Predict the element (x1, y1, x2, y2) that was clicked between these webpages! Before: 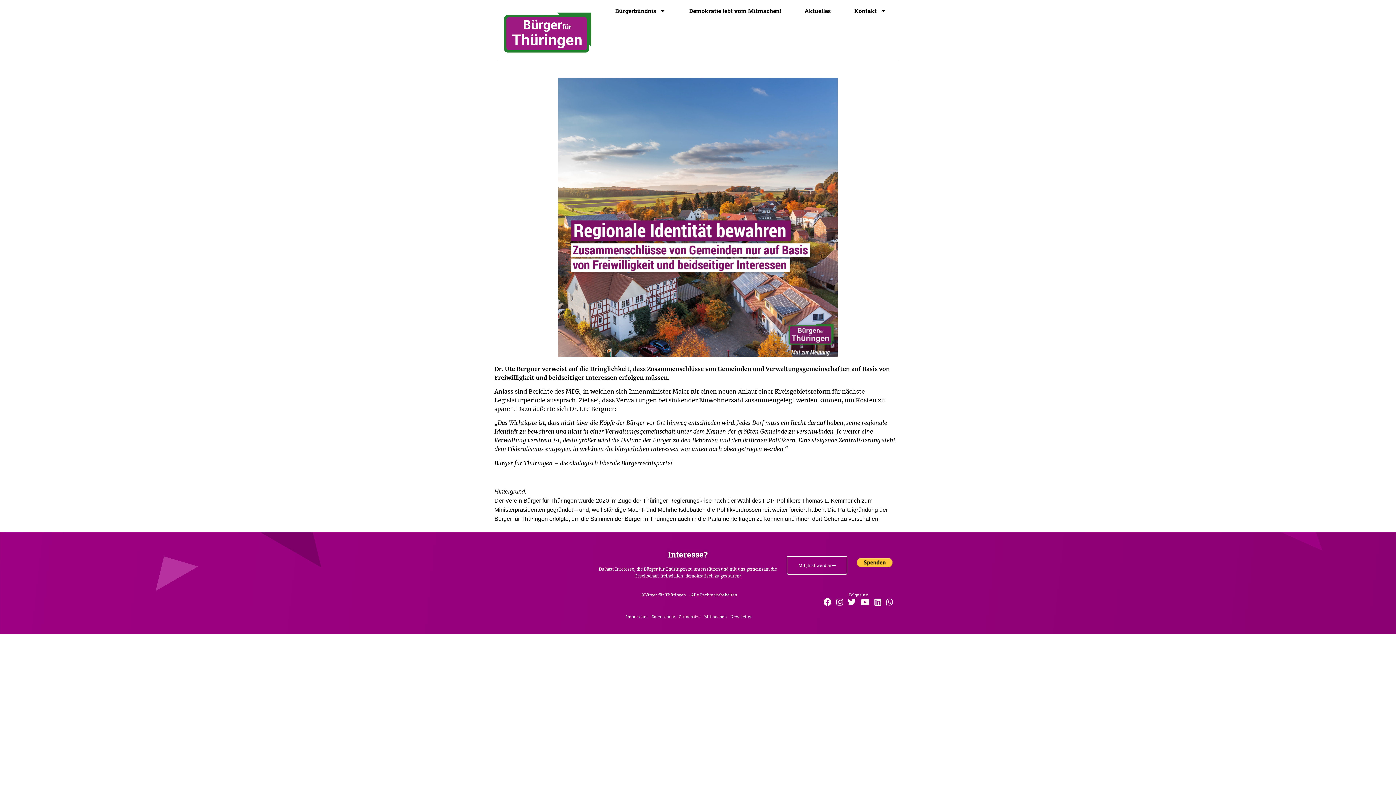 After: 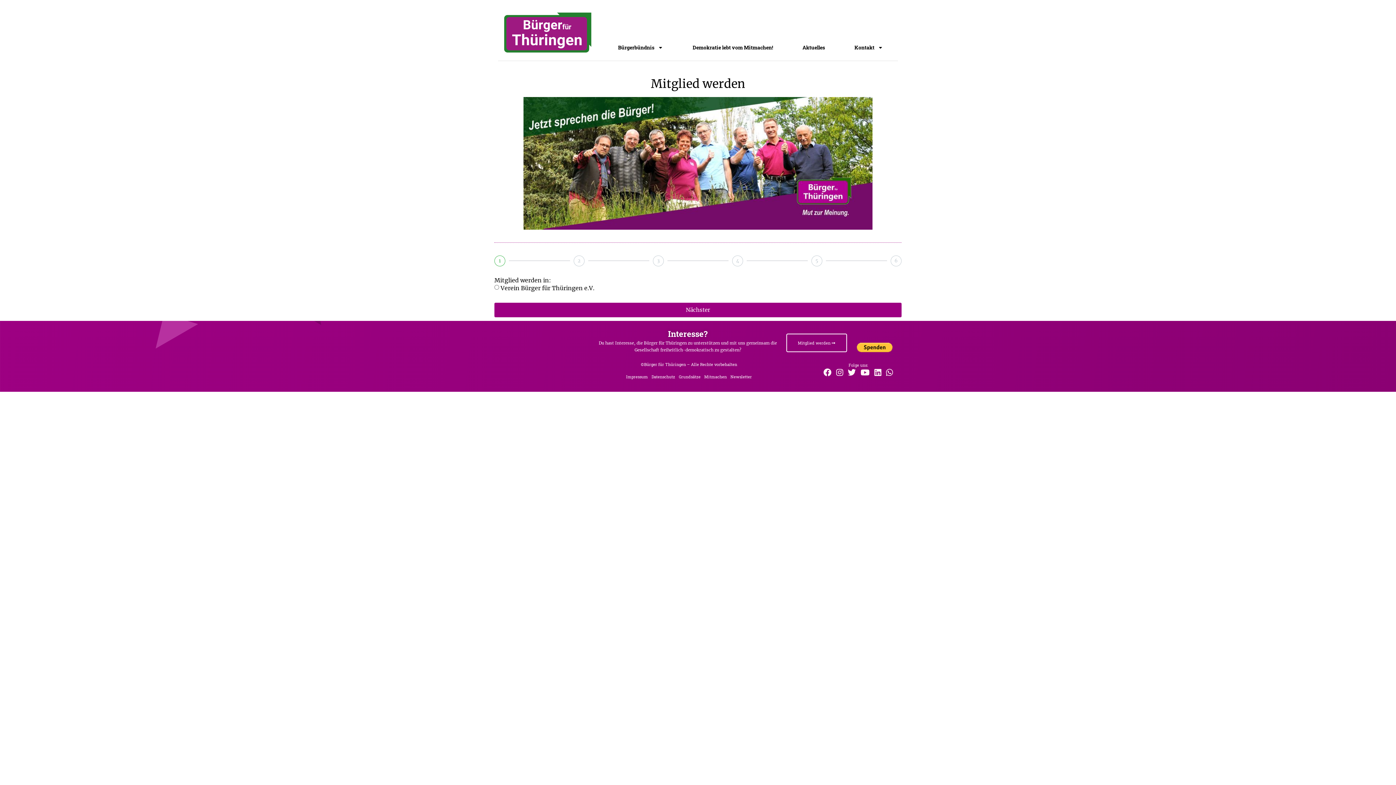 Action: bbox: (787, 556, 847, 575) label: Mitglied werden 